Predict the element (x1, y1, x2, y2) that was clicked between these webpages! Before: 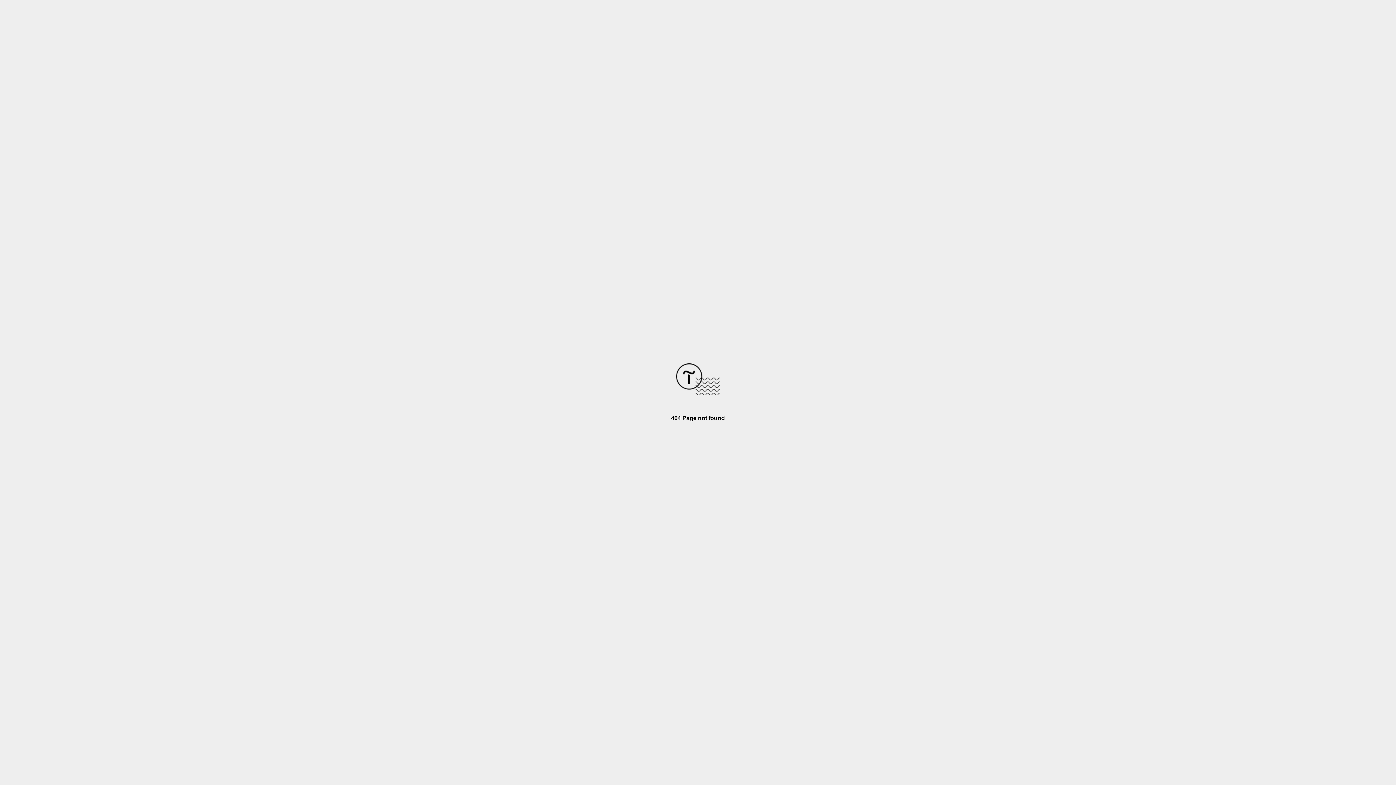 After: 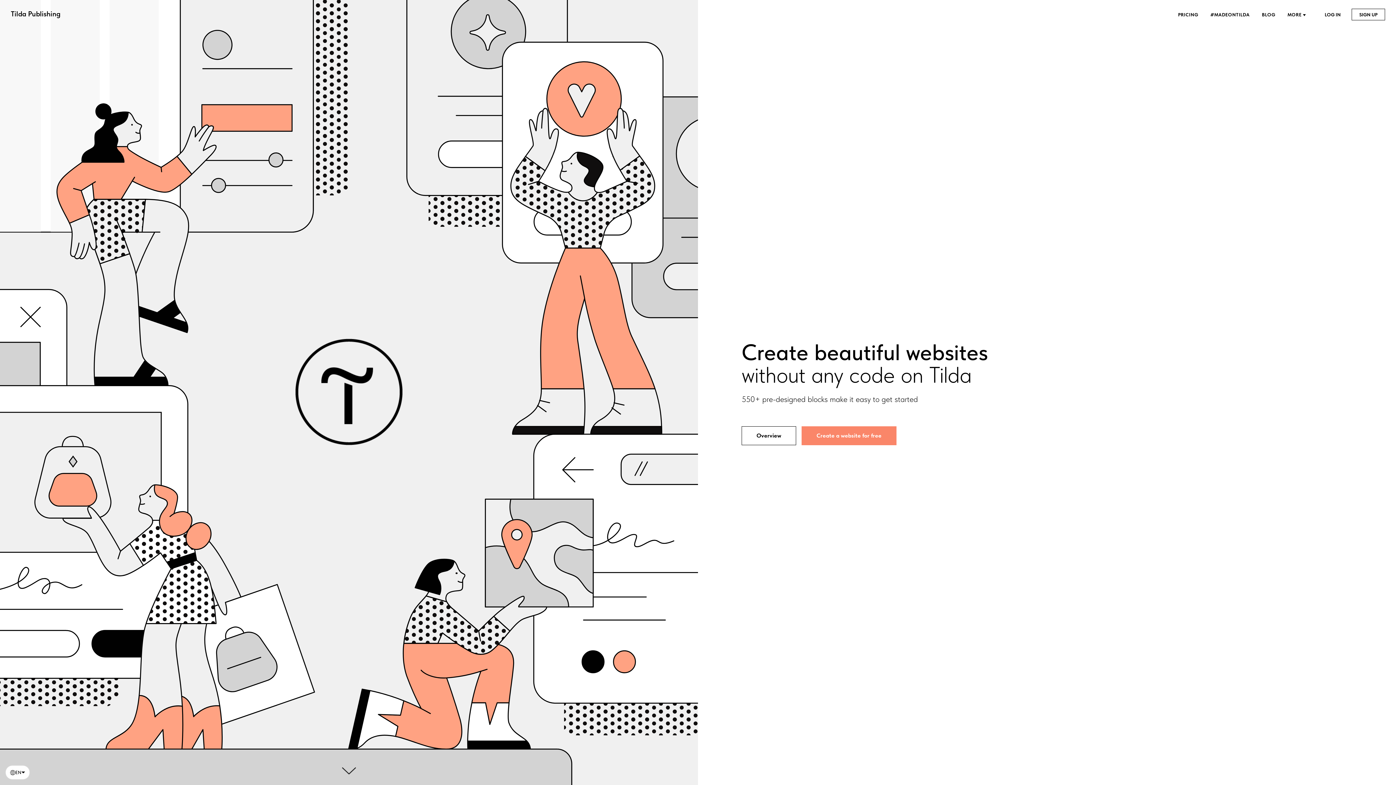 Action: bbox: (676, 390, 720, 396)